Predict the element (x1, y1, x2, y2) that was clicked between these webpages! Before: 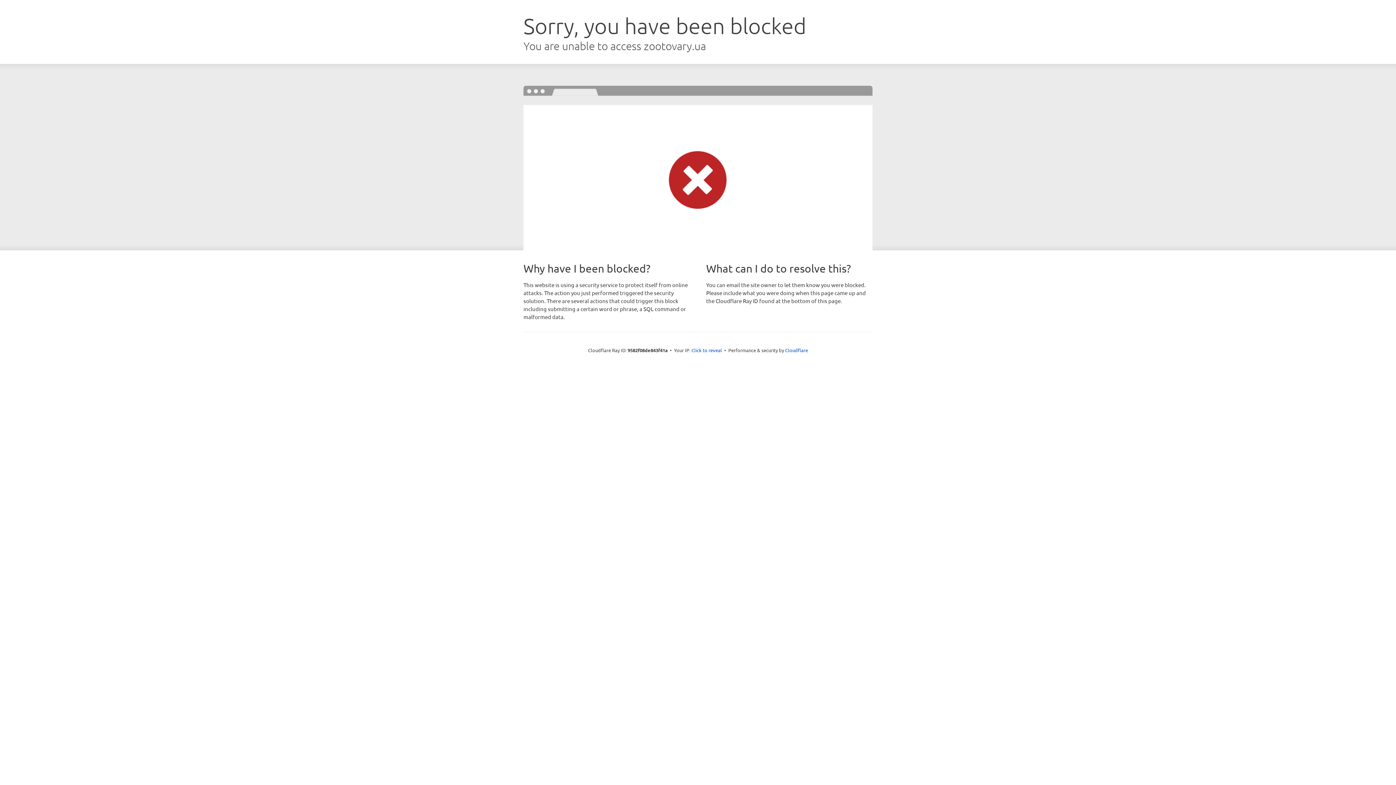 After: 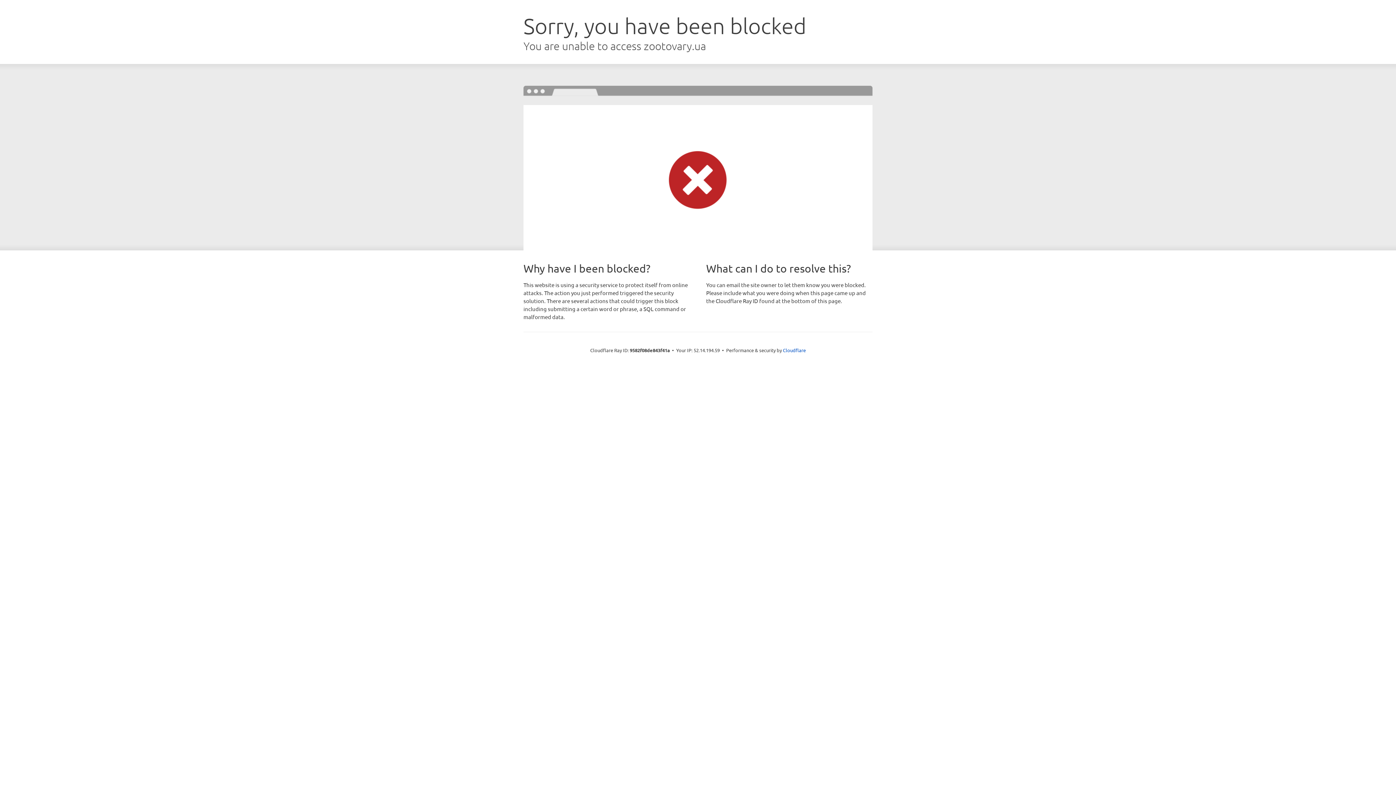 Action: bbox: (691, 346, 722, 353) label: Click to reveal